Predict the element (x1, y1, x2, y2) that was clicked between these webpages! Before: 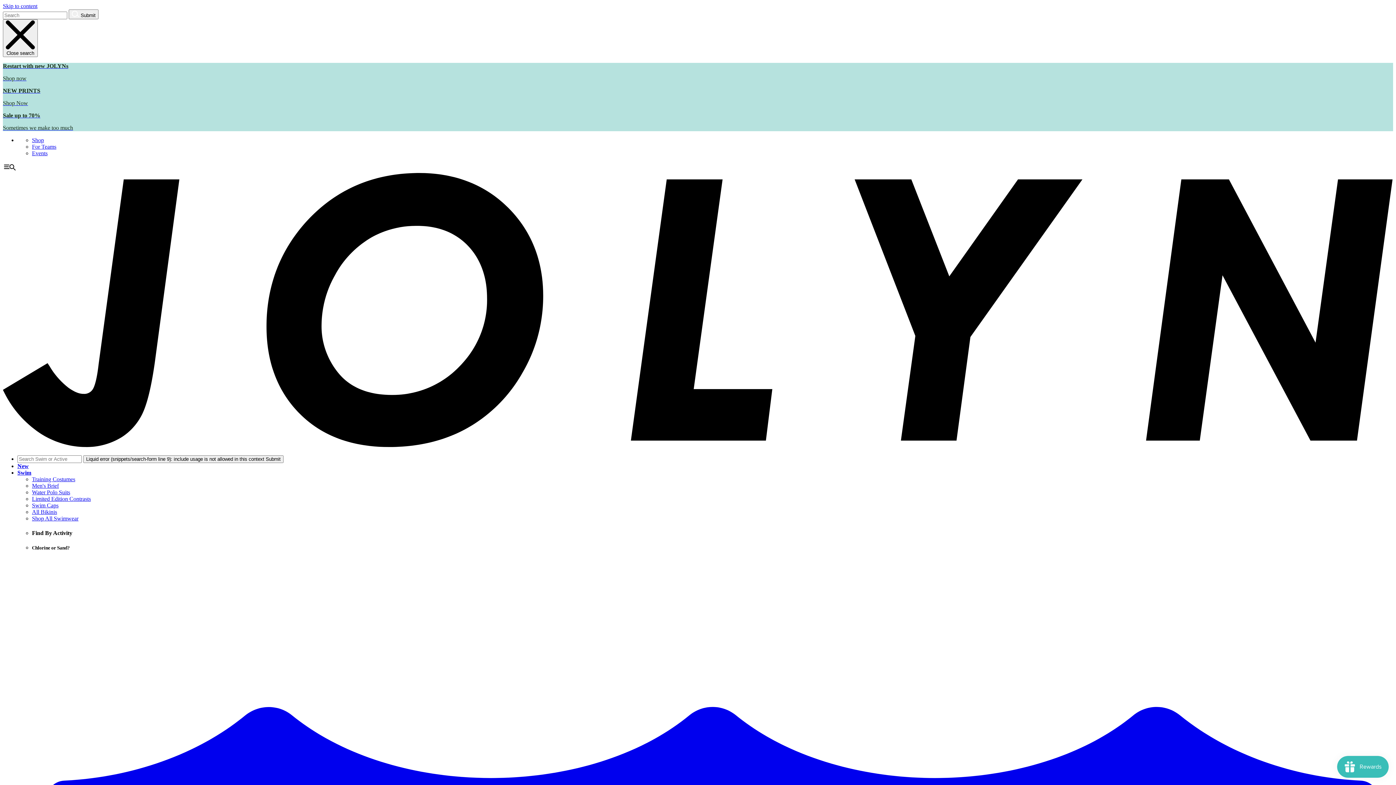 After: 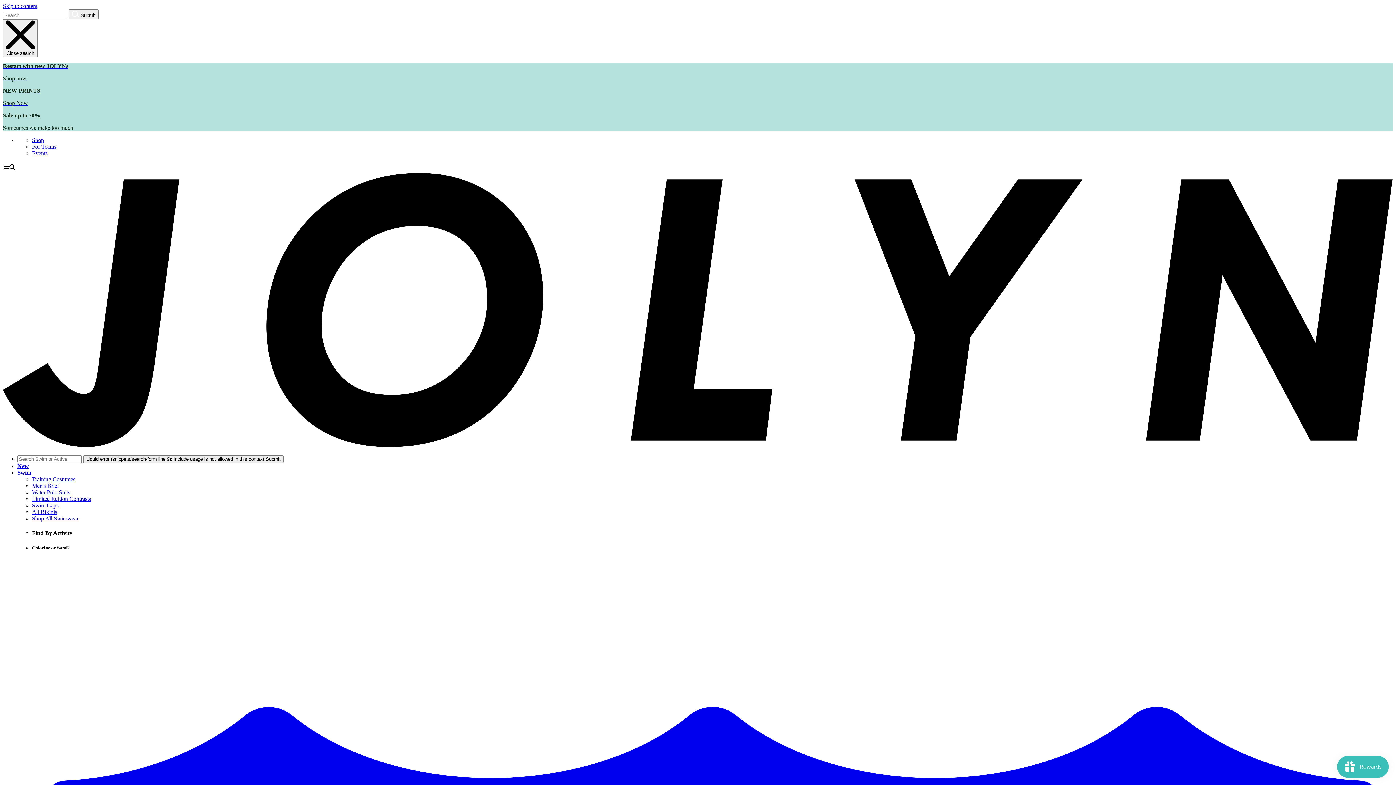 Action: bbox: (32, 137, 44, 143) label: Shop